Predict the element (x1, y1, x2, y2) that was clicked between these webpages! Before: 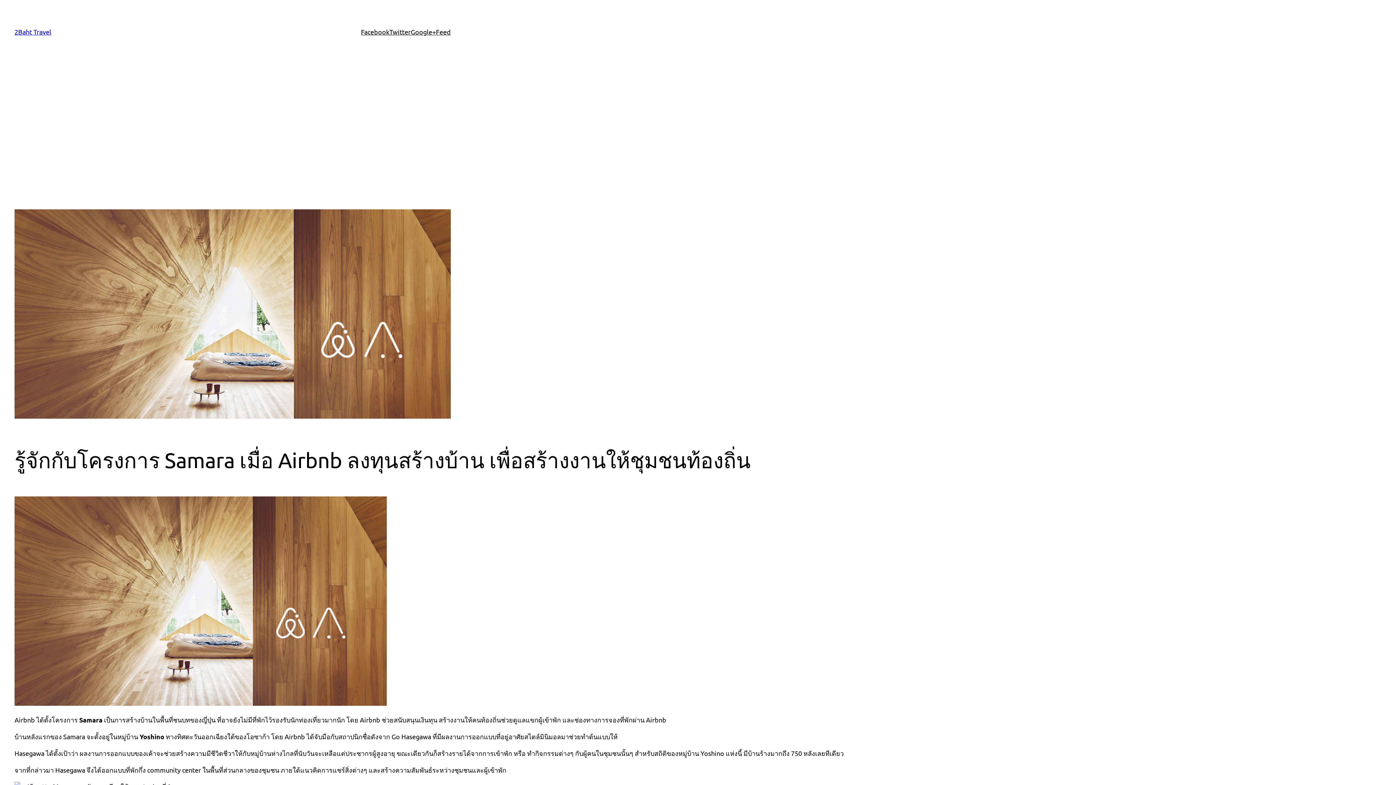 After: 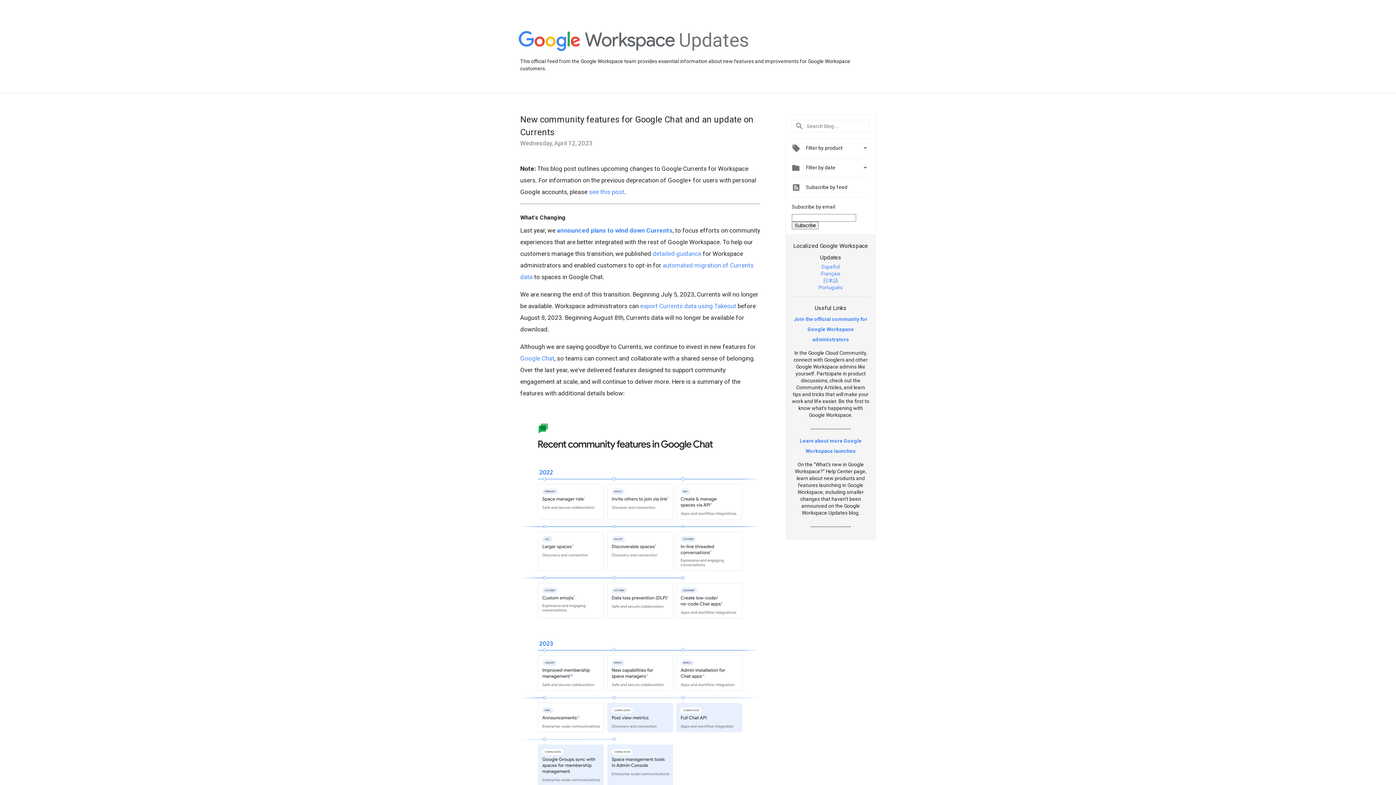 Action: bbox: (410, 26, 436, 37) label: Google+